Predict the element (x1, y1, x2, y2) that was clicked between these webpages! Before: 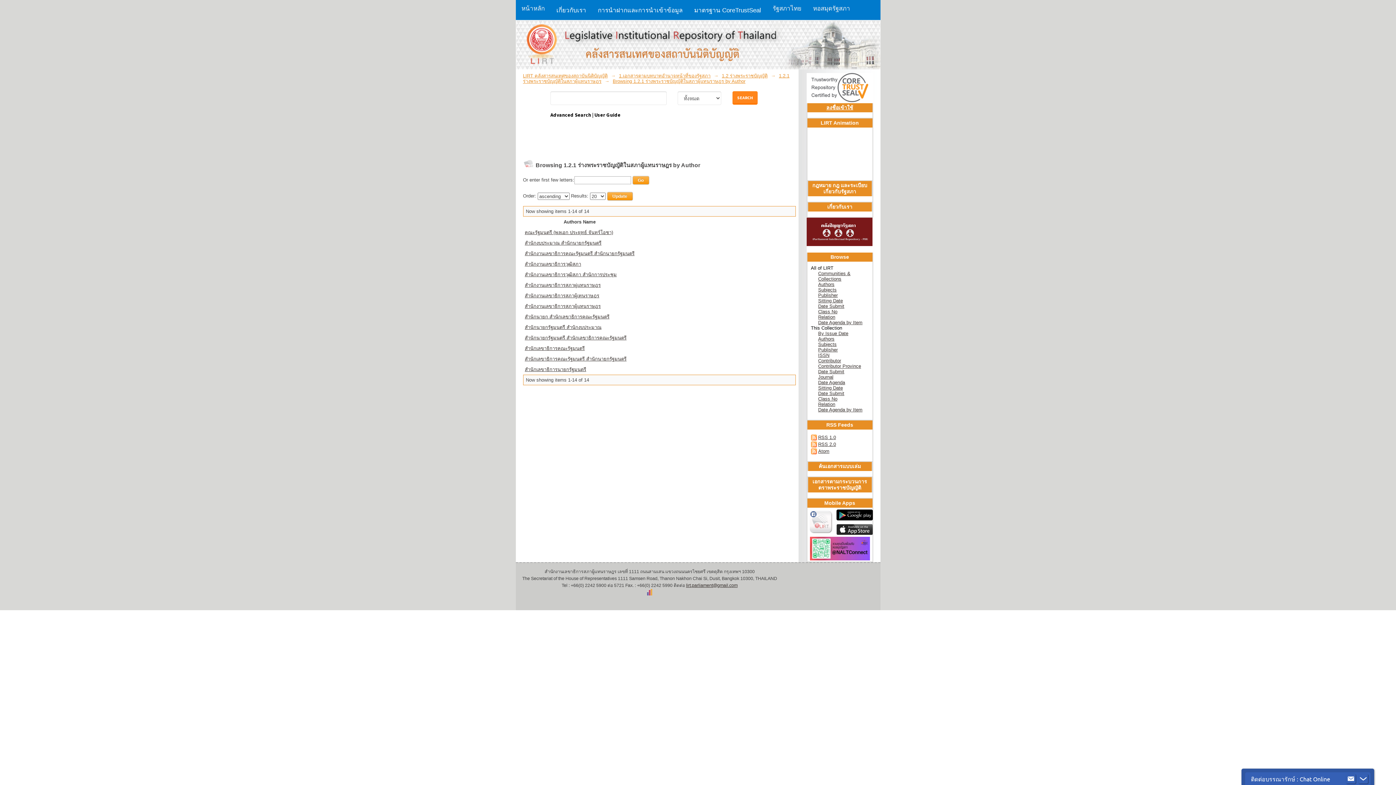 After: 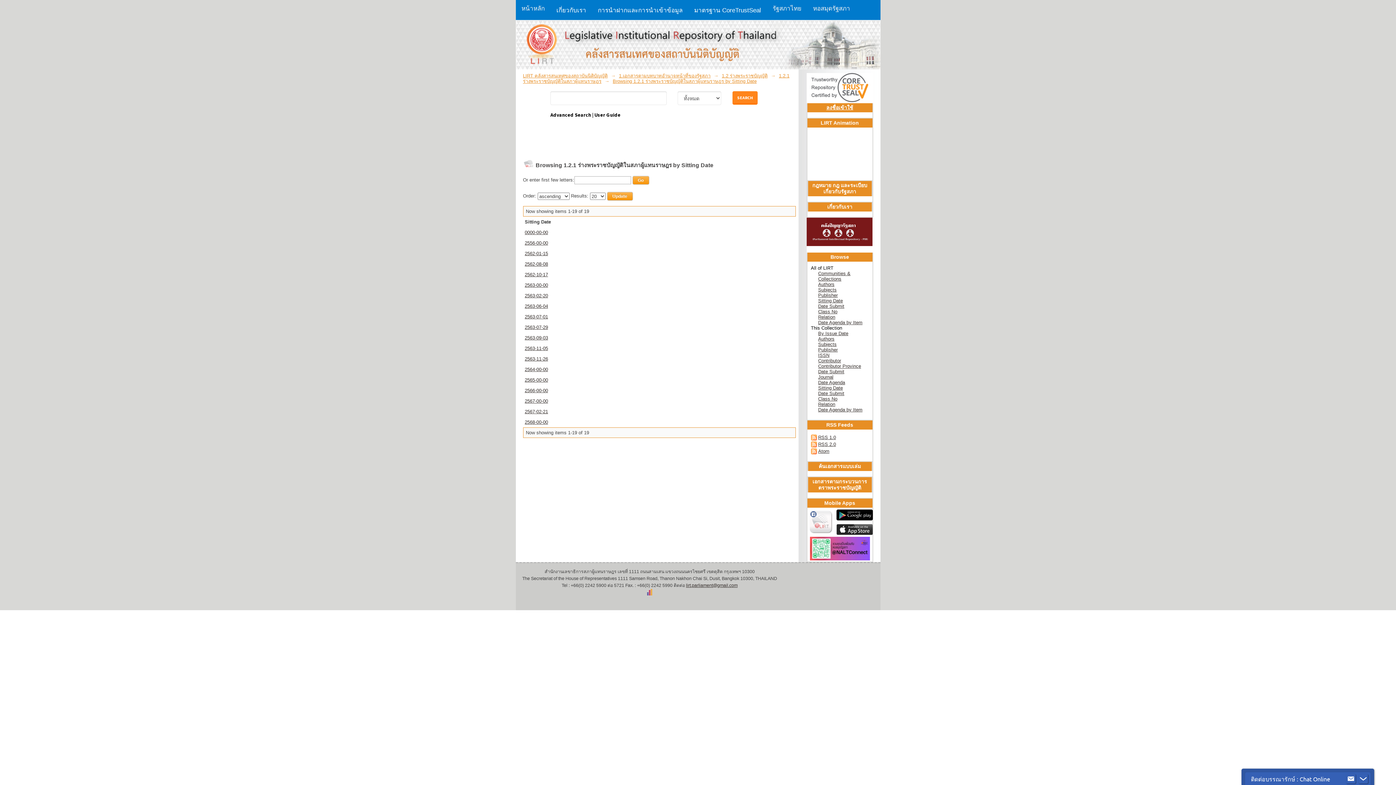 Action: bbox: (818, 385, 843, 391) label: Sitting Date